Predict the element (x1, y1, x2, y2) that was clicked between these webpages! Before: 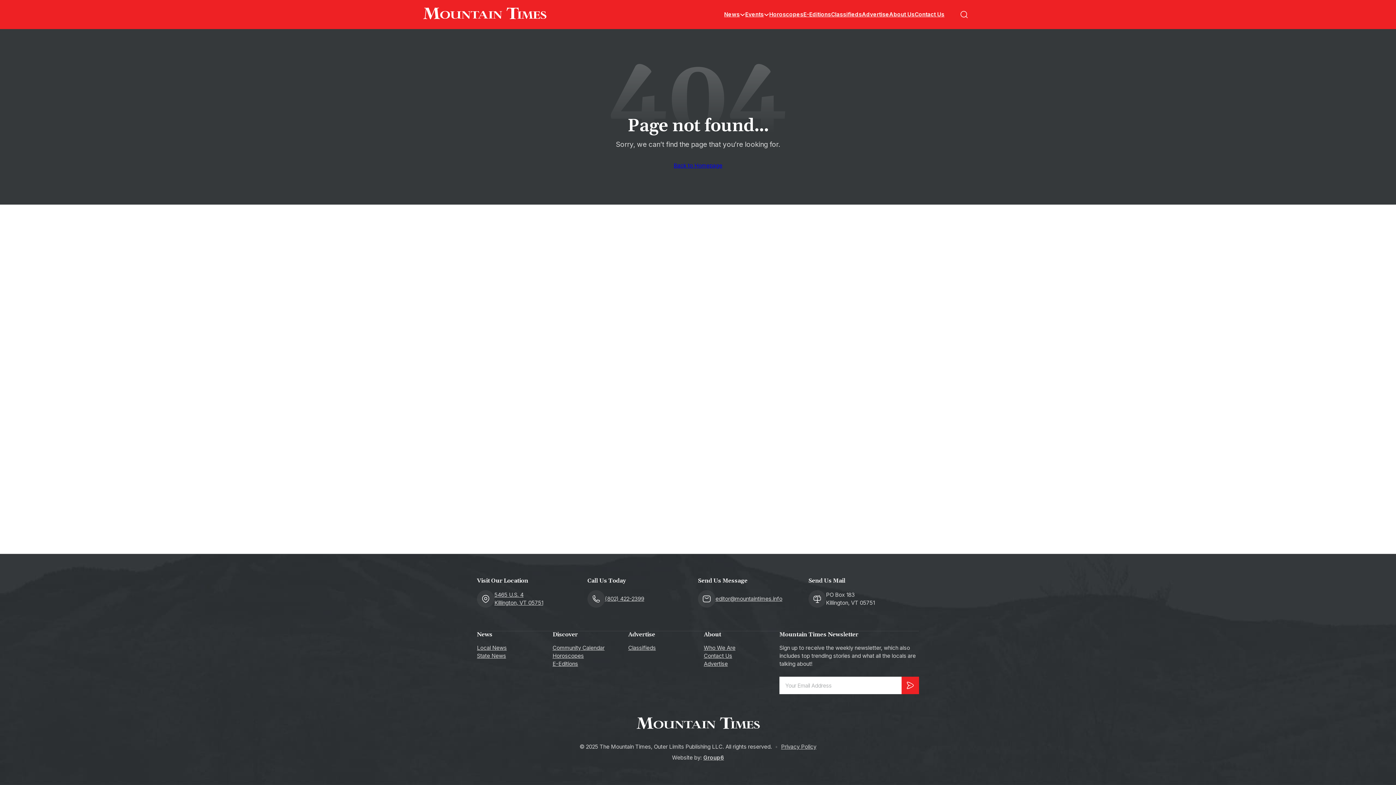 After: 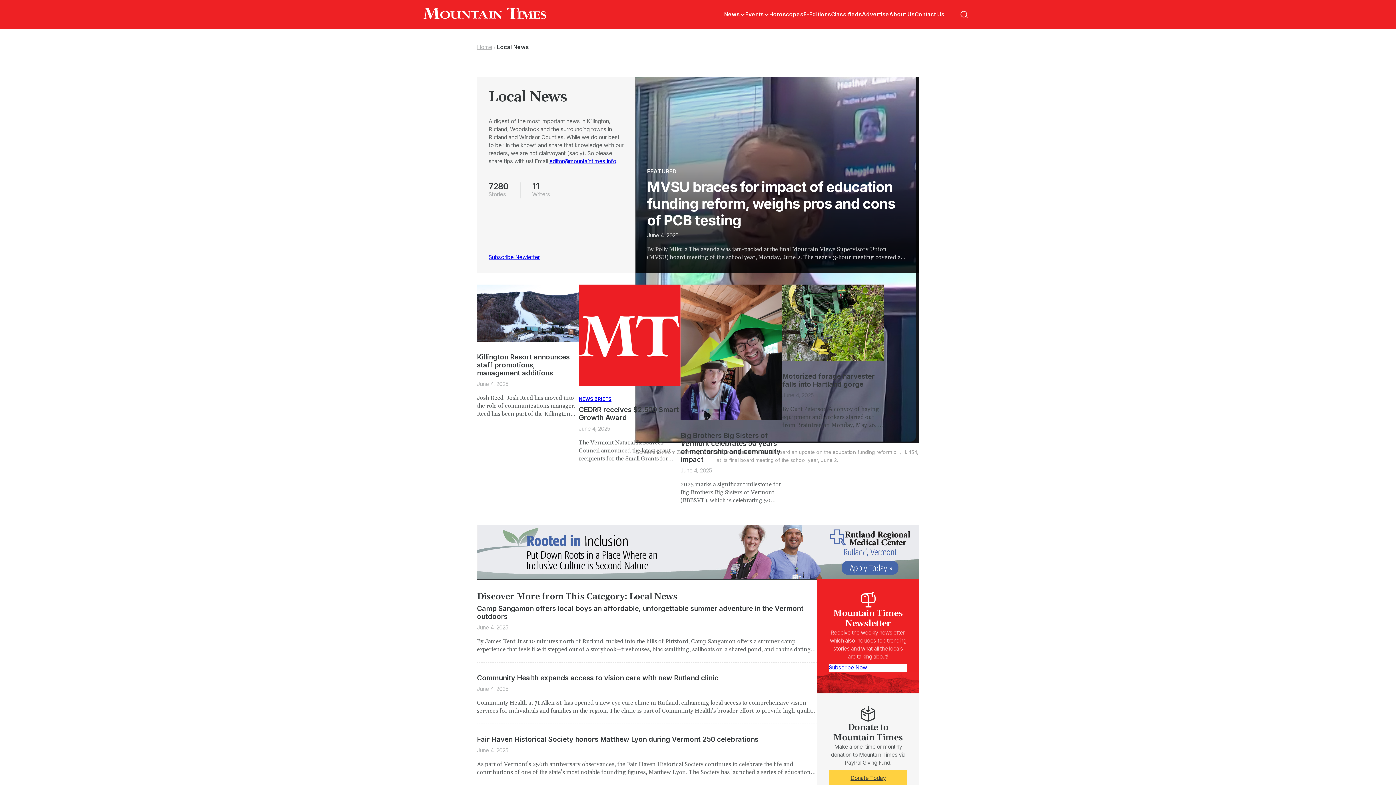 Action: label: Local News bbox: (477, 644, 506, 652)